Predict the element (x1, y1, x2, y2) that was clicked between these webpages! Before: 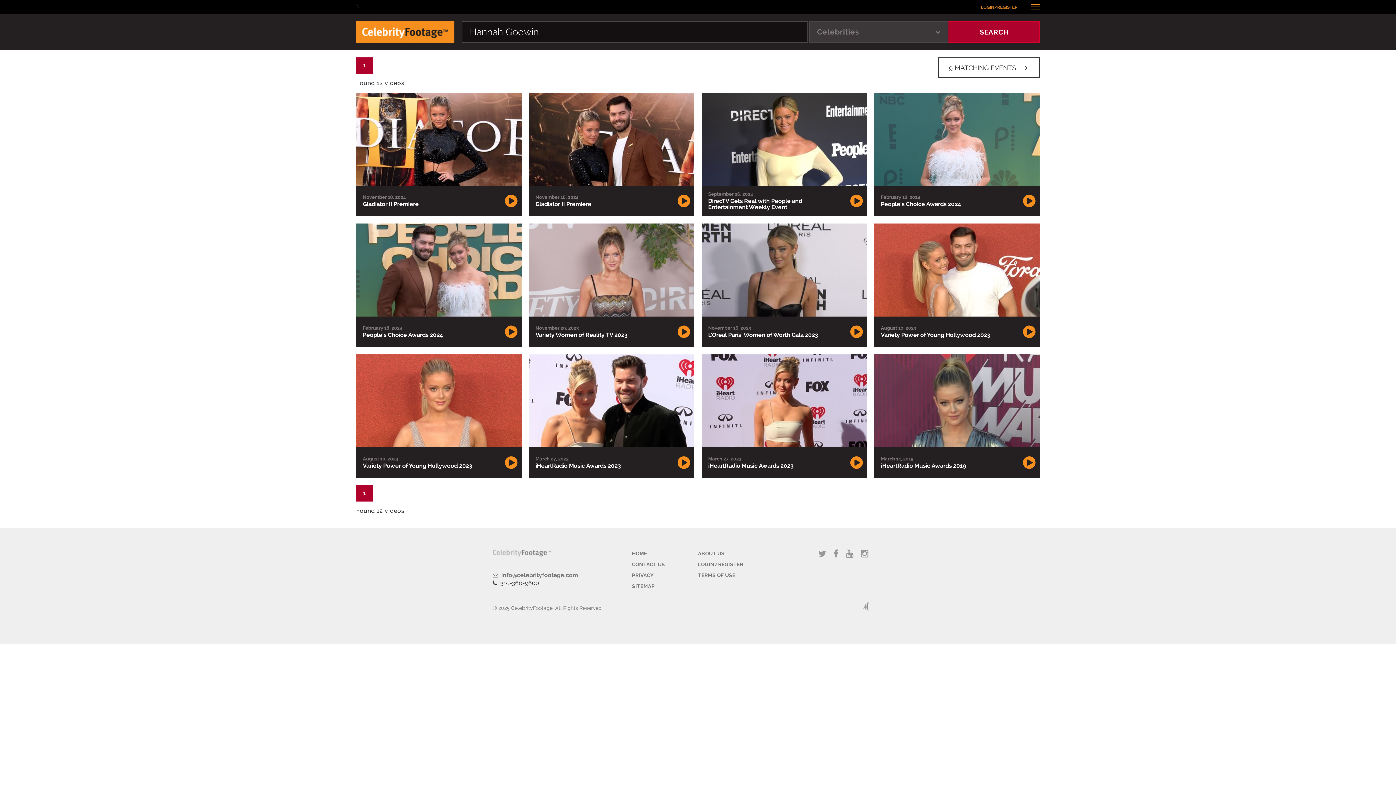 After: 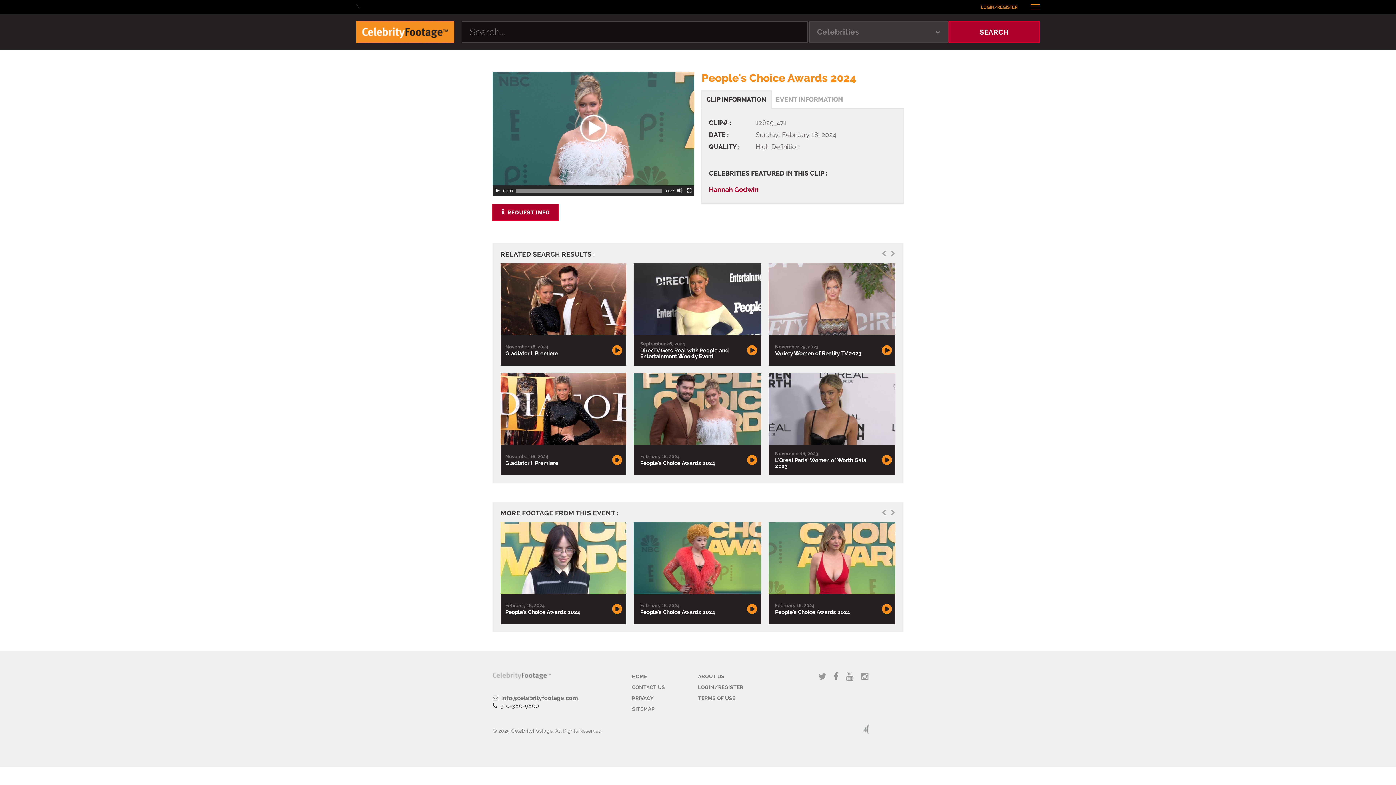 Action: bbox: (874, 92, 1040, 186)